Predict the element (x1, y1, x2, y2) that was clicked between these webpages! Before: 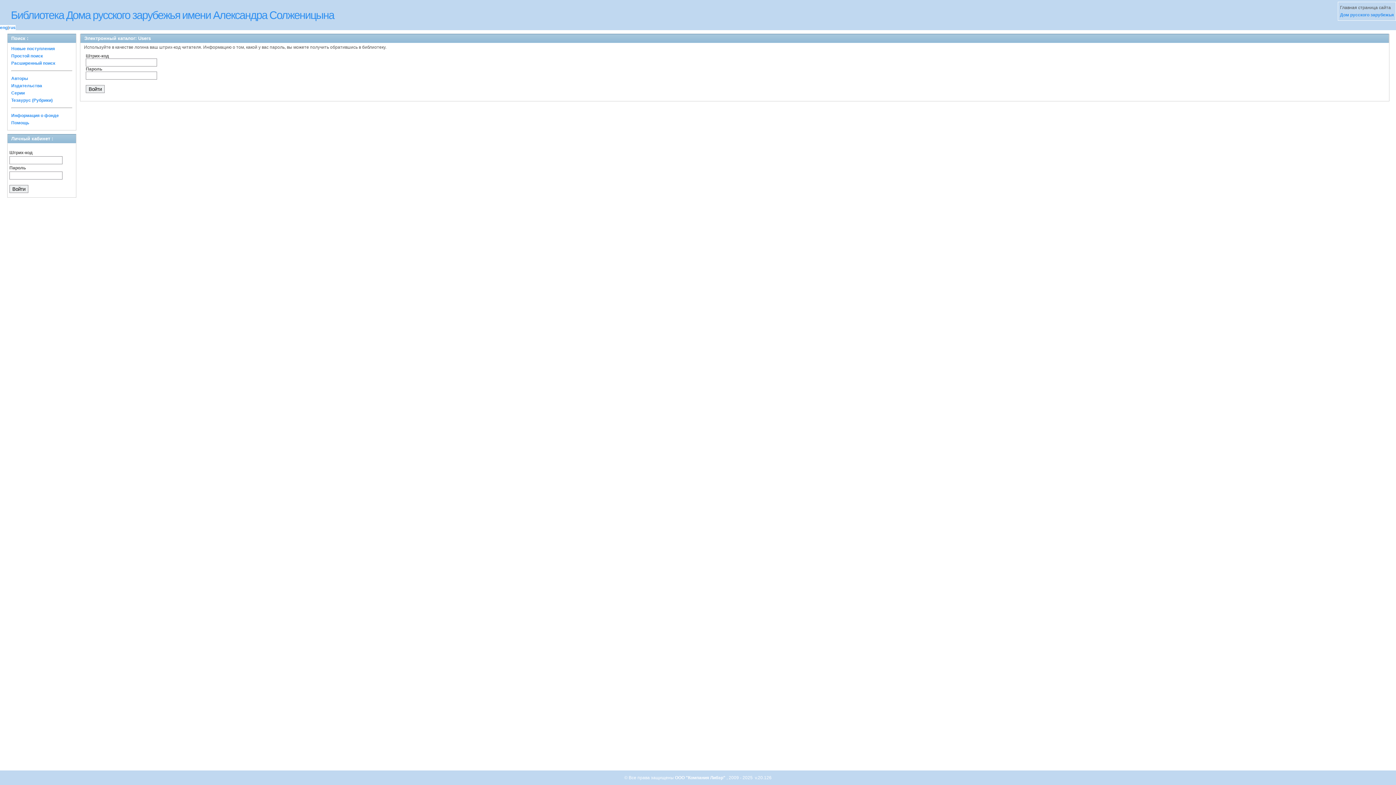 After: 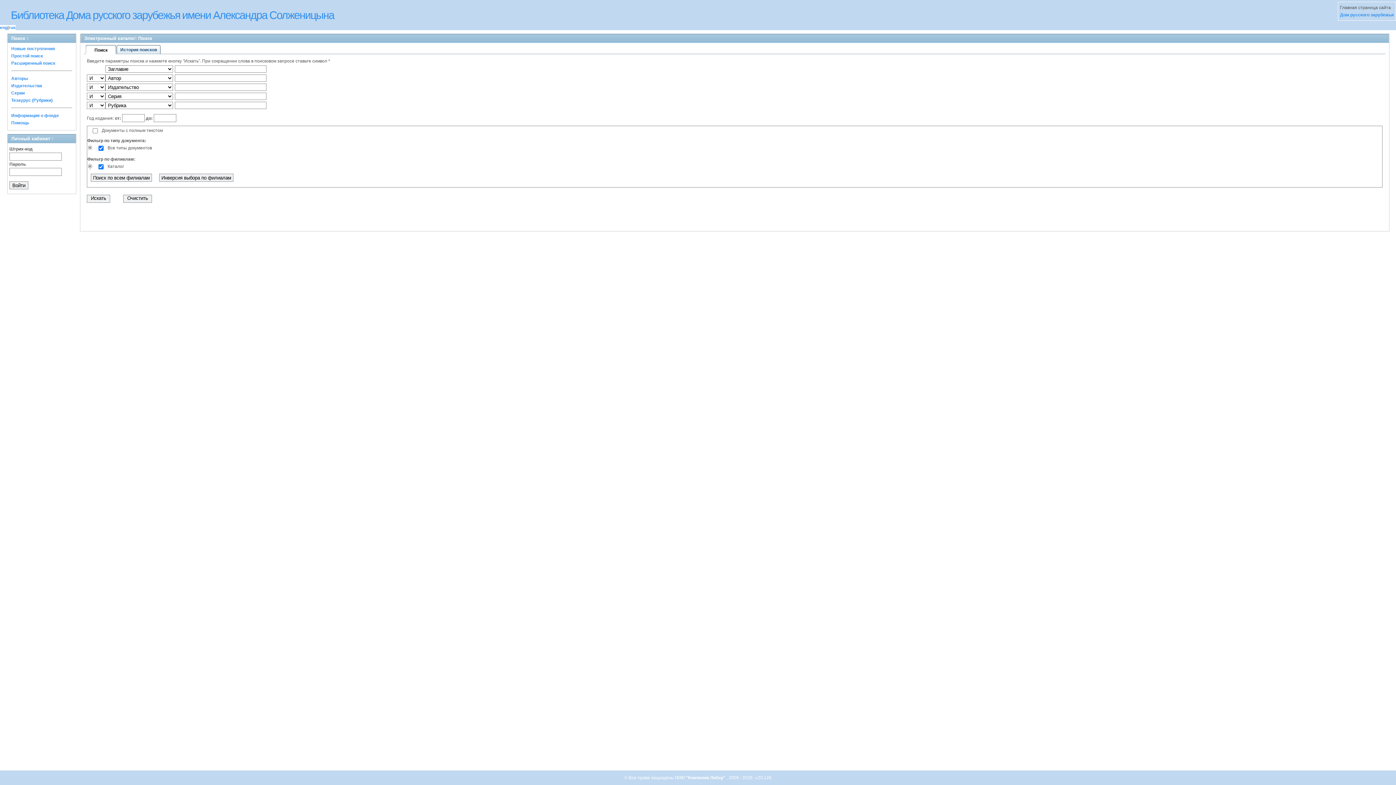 Action: bbox: (11, 53, 42, 58) label: Простой поиск